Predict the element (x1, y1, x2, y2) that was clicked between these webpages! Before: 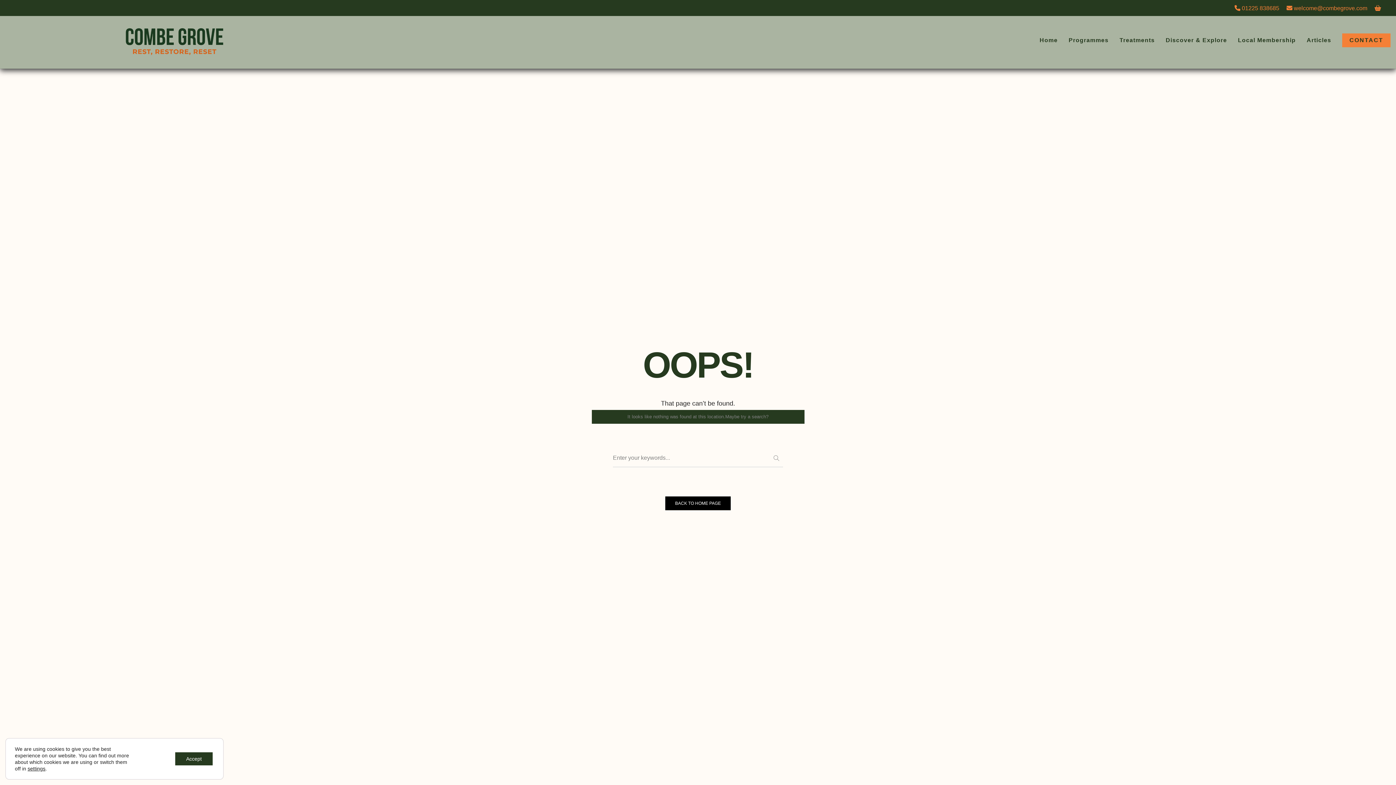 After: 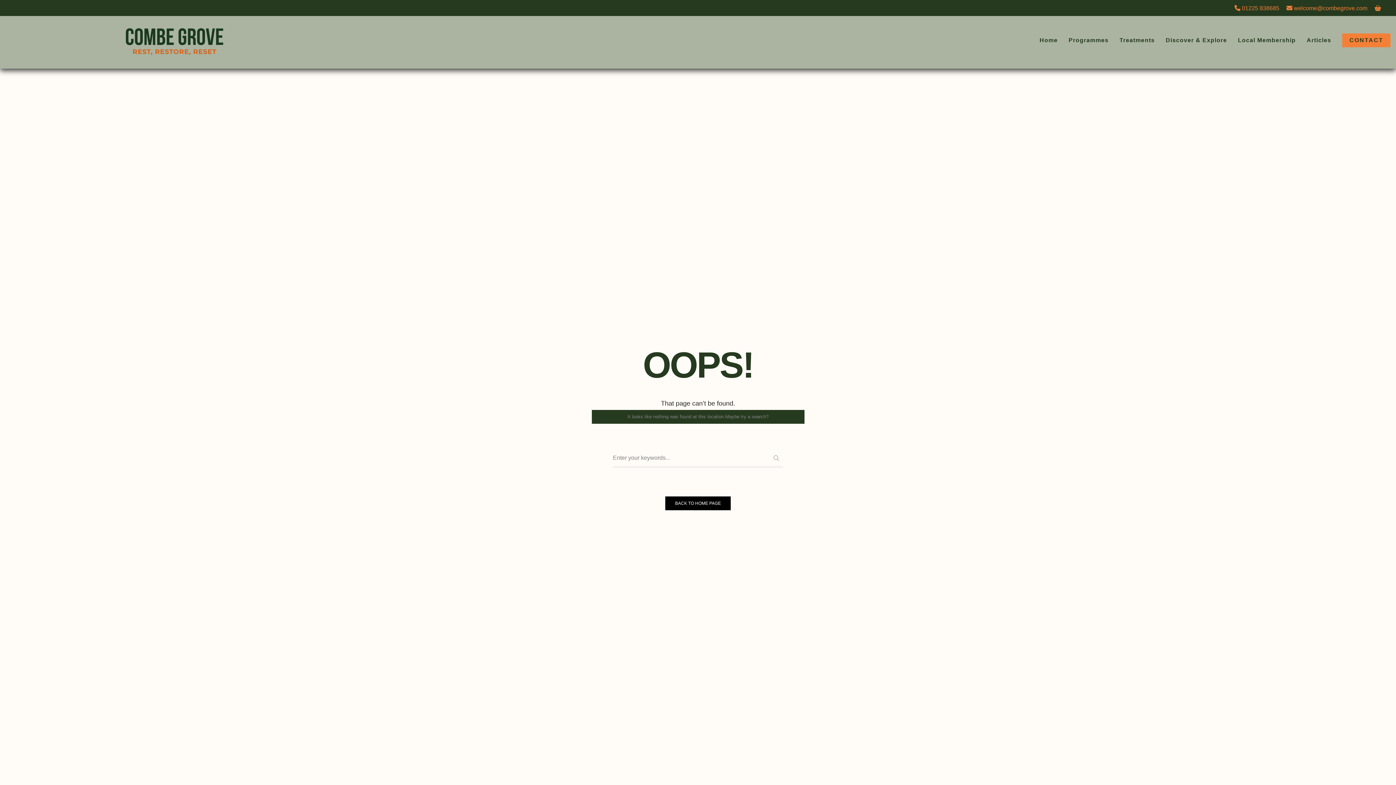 Action: label: Accept bbox: (175, 752, 212, 765)